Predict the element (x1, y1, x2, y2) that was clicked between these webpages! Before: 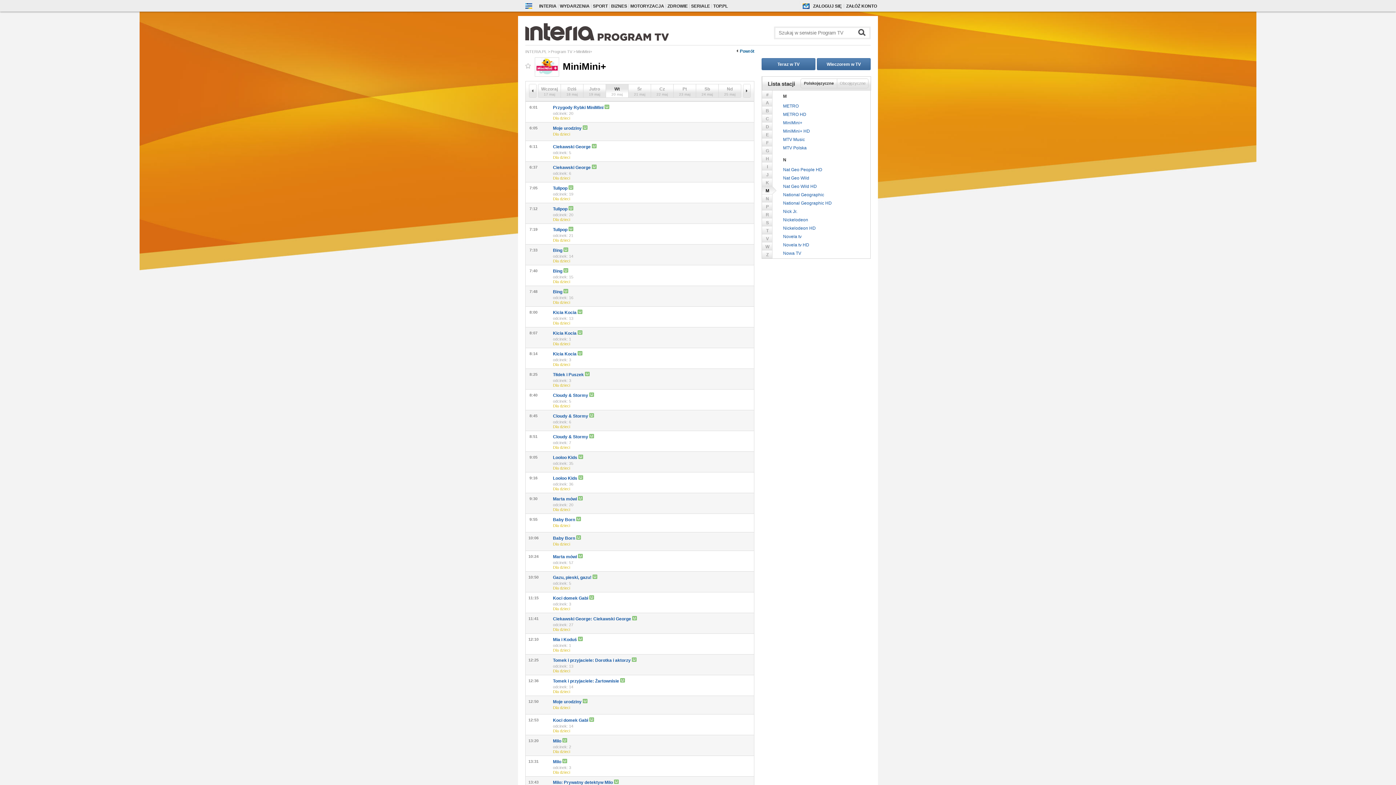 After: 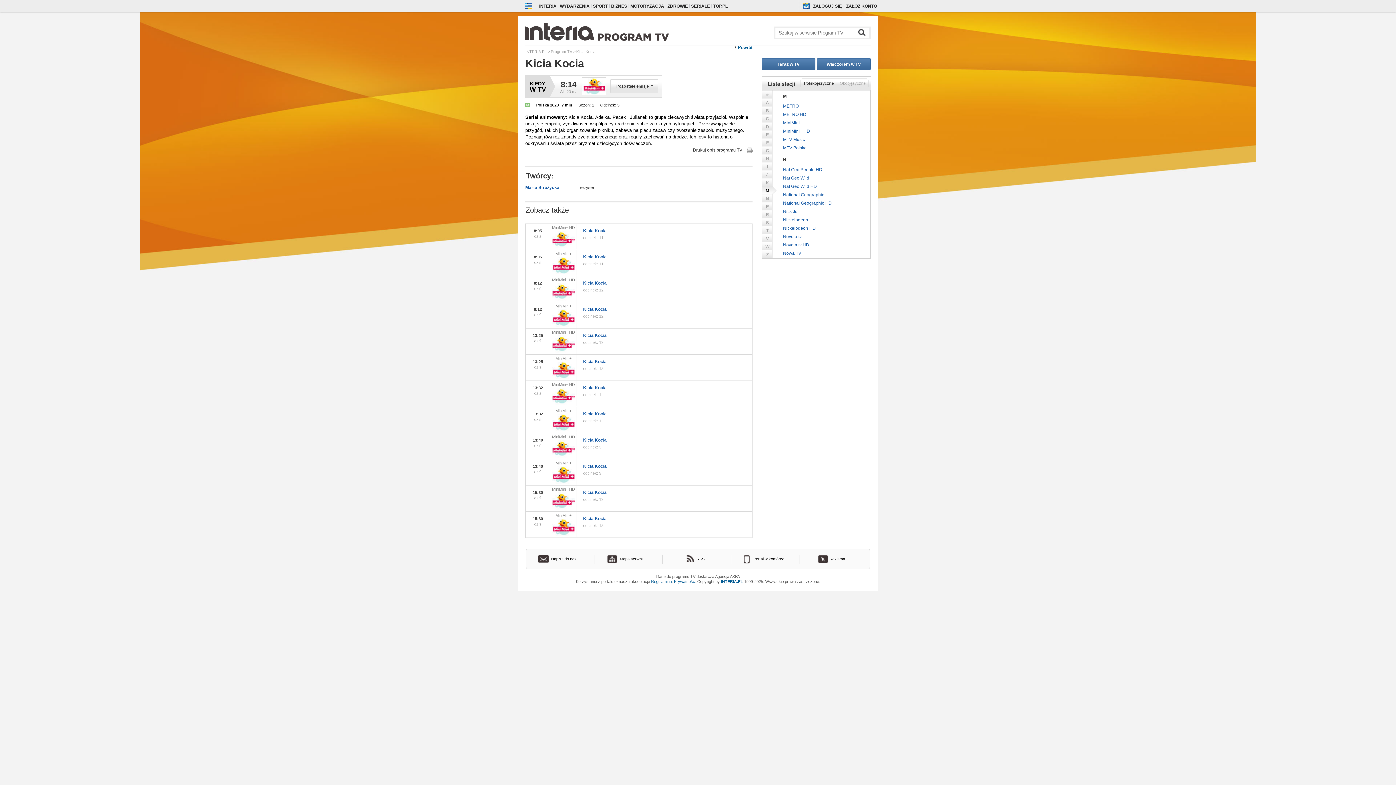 Action: bbox: (553, 350, 752, 358) label: Kicia Kocia 